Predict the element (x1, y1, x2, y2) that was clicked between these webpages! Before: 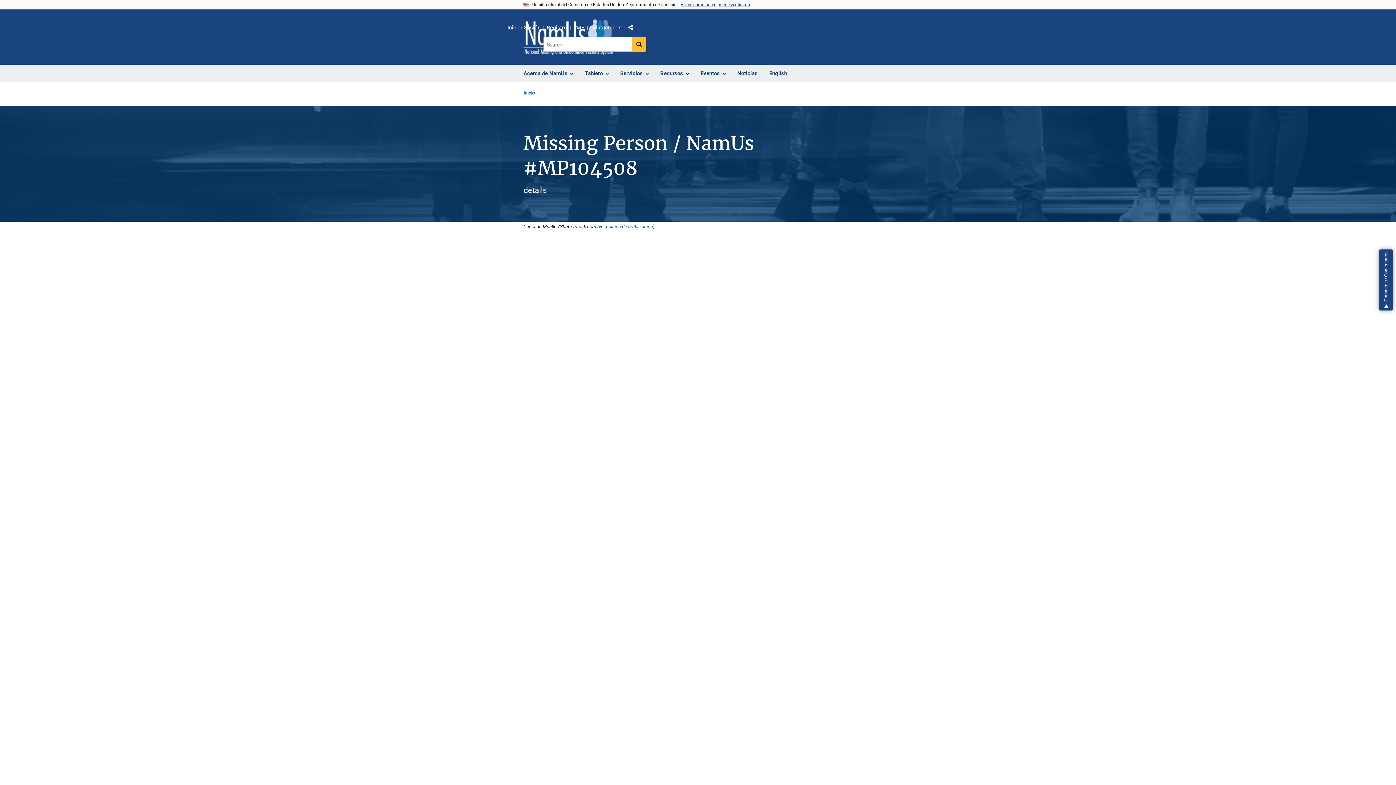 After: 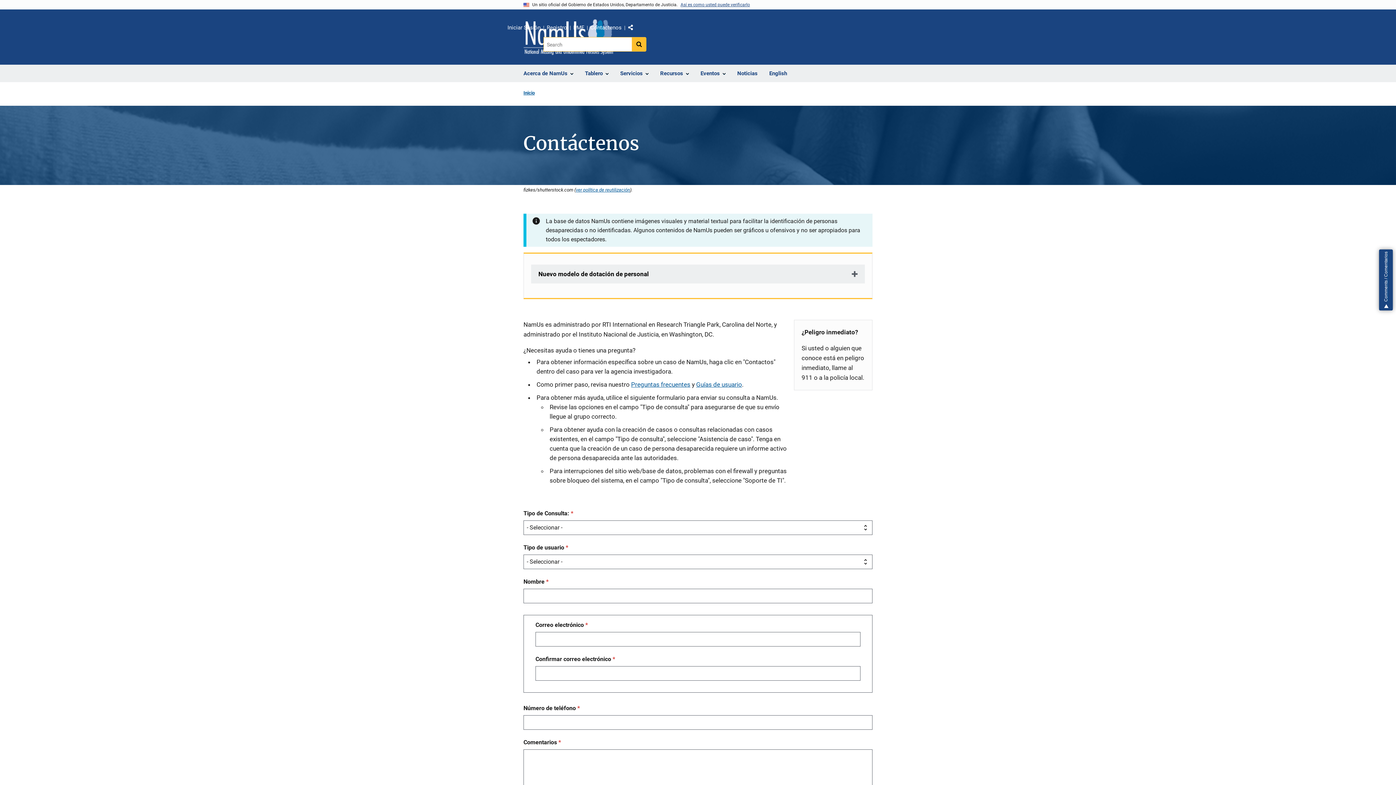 Action: label: Contáctenos bbox: (590, 22, 621, 32)